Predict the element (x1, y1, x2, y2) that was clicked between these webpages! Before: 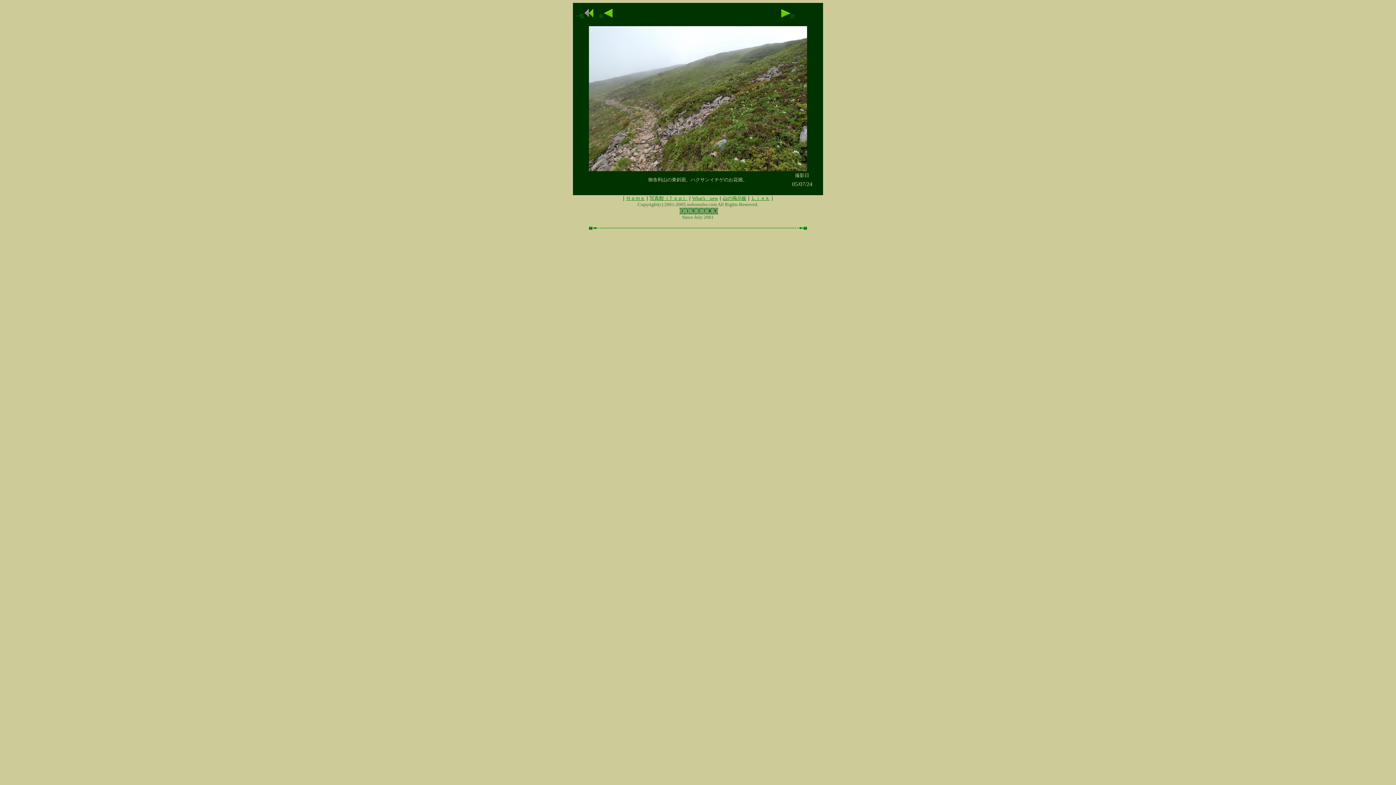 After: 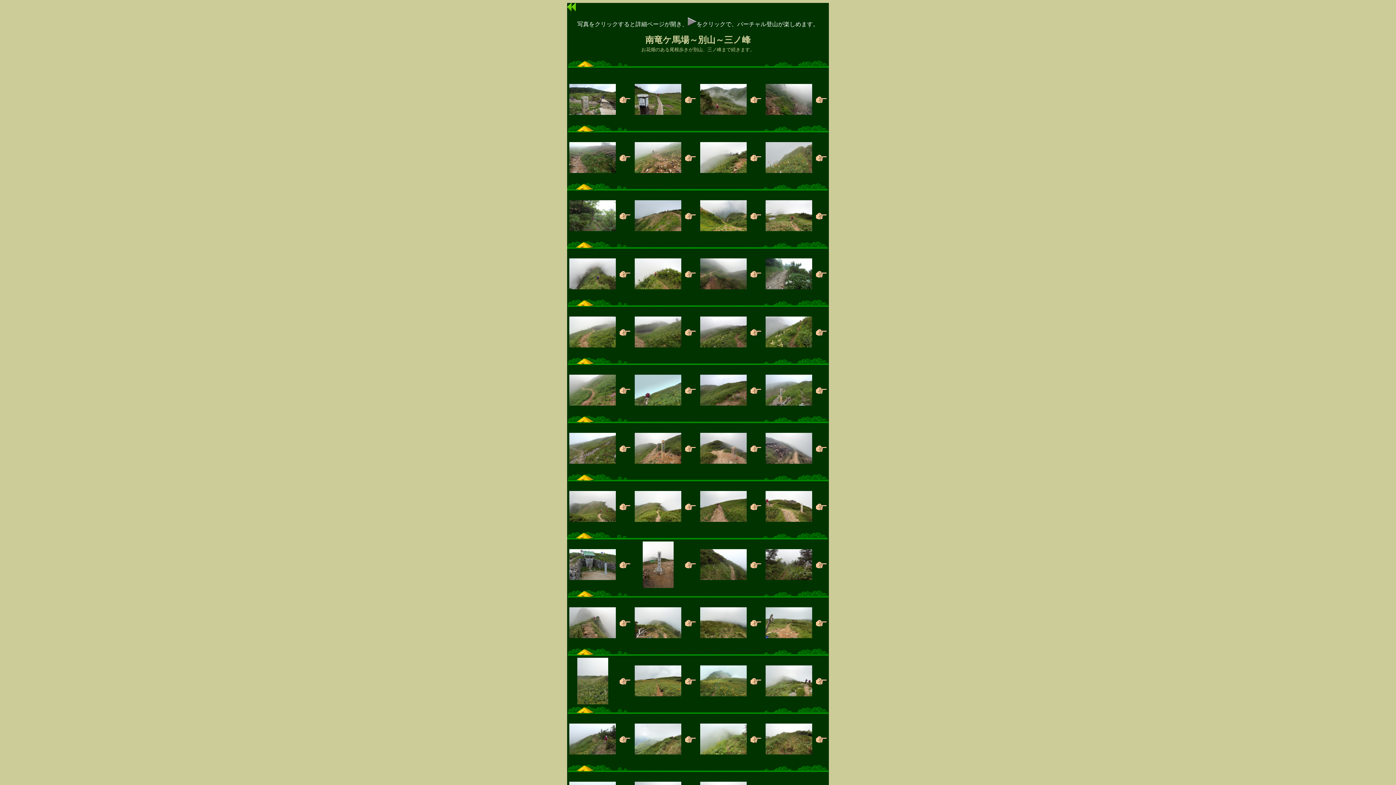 Action: bbox: (584, 12, 593, 18)